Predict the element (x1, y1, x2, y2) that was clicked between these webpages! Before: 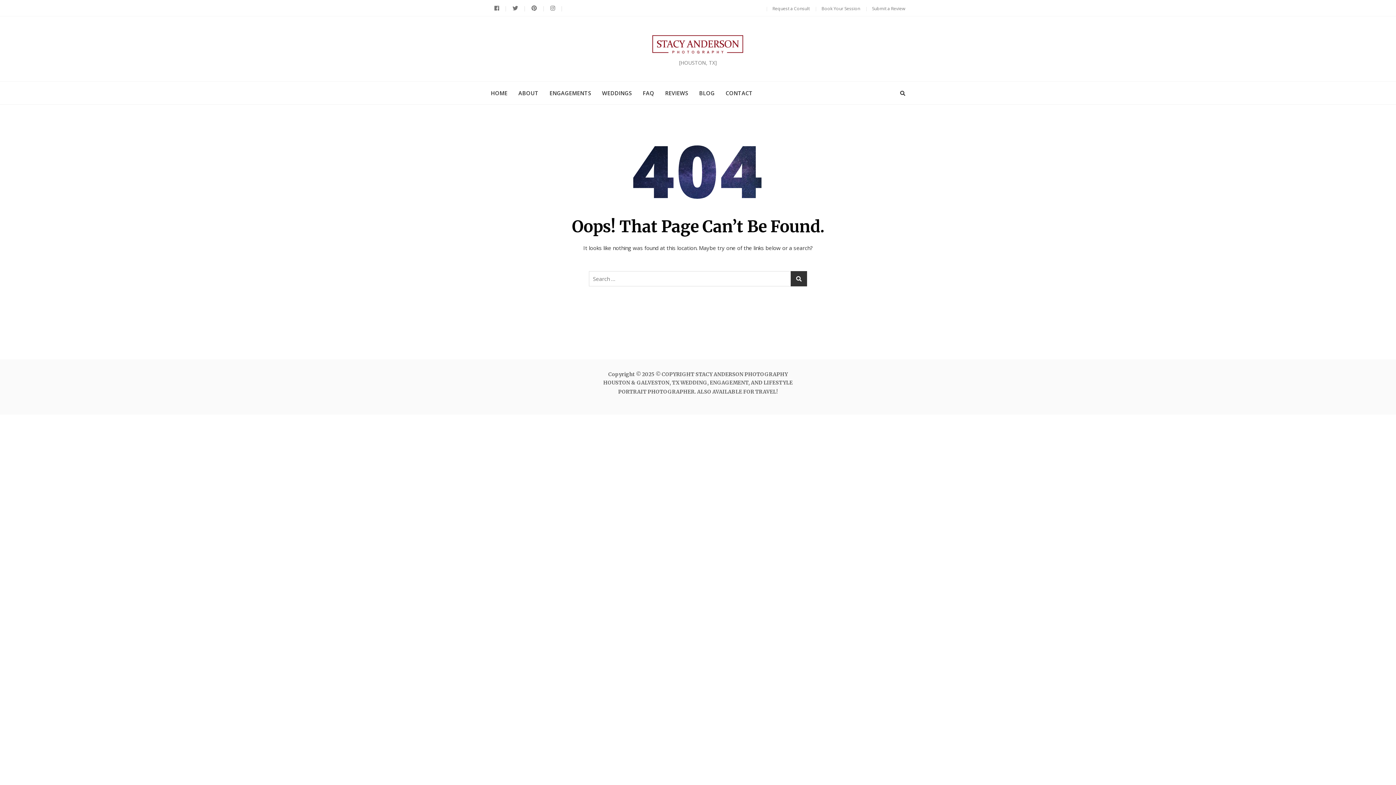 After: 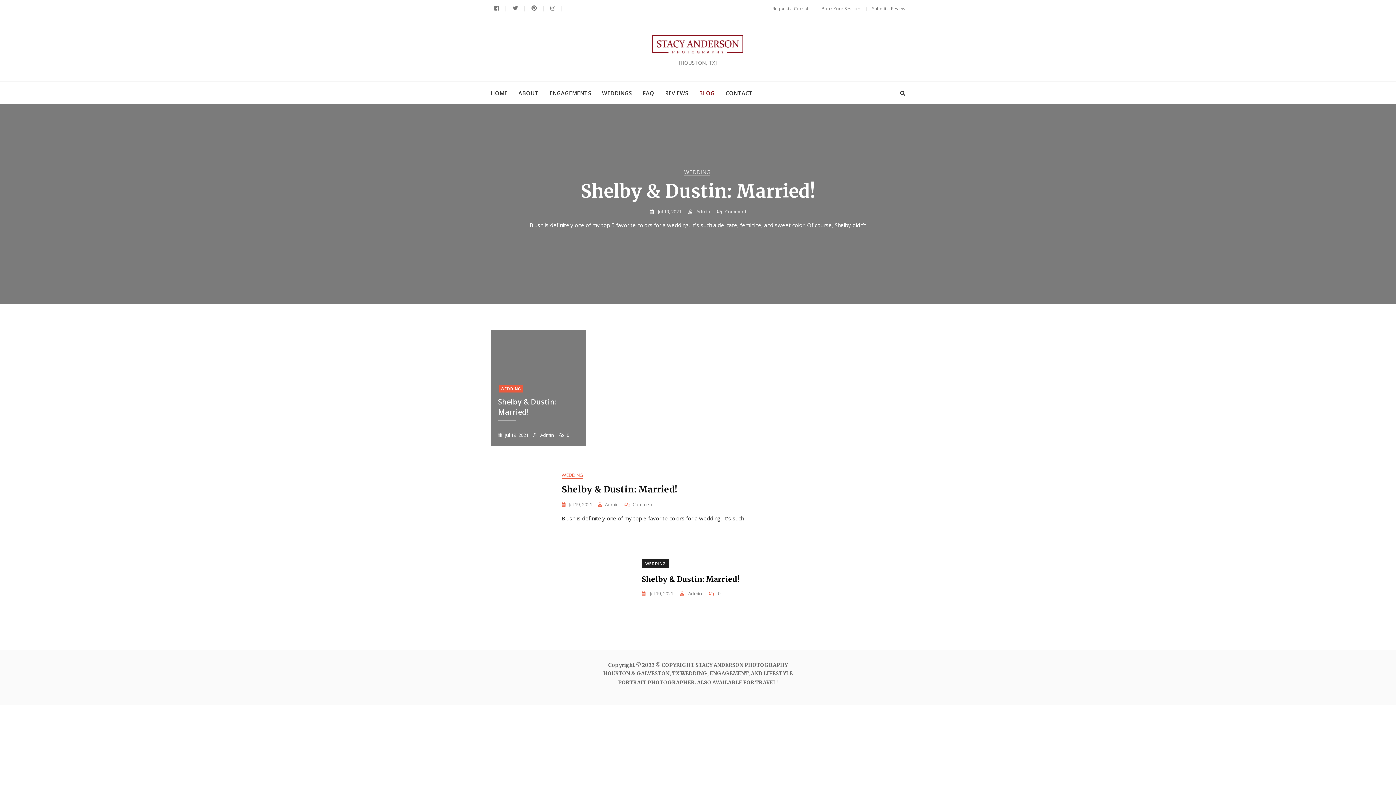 Action: label: BLOG bbox: (693, 81, 720, 104)